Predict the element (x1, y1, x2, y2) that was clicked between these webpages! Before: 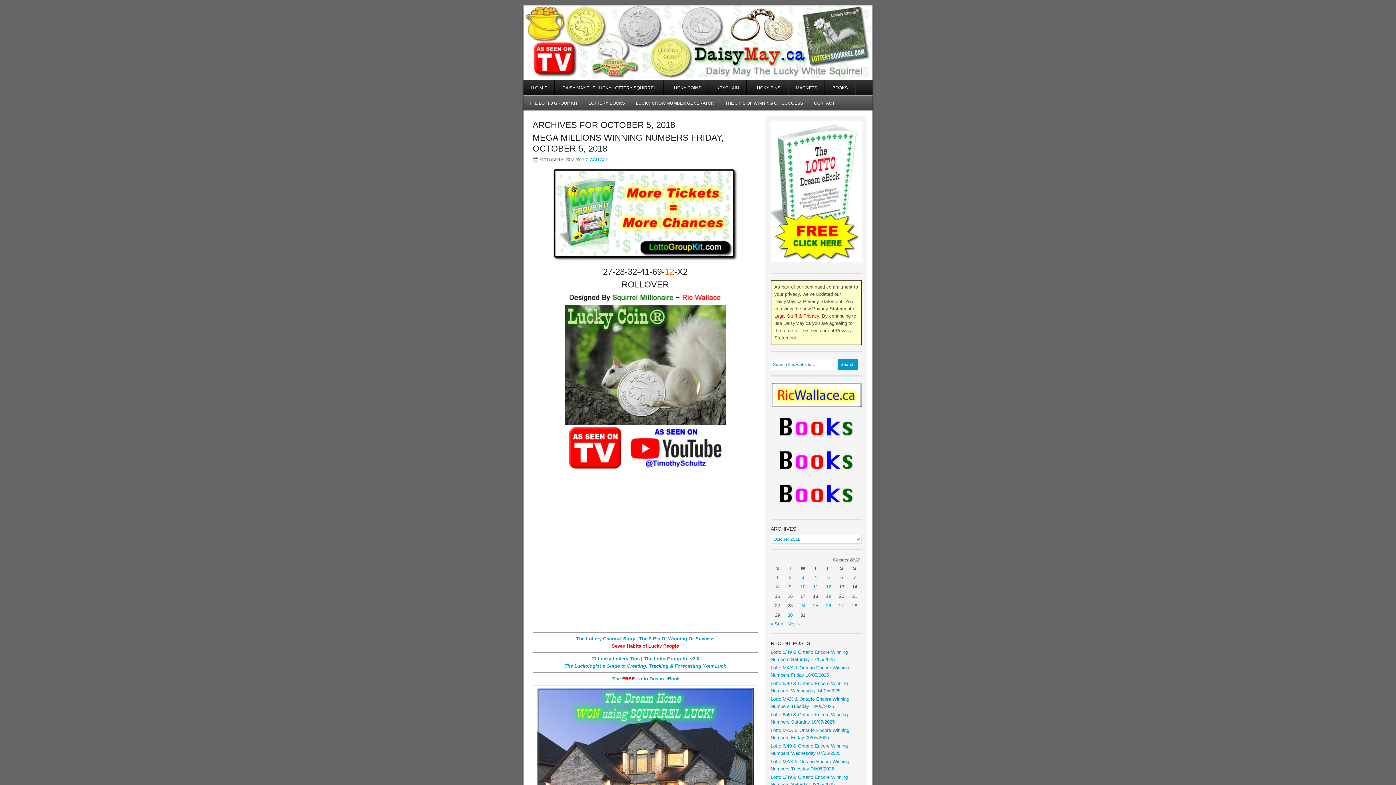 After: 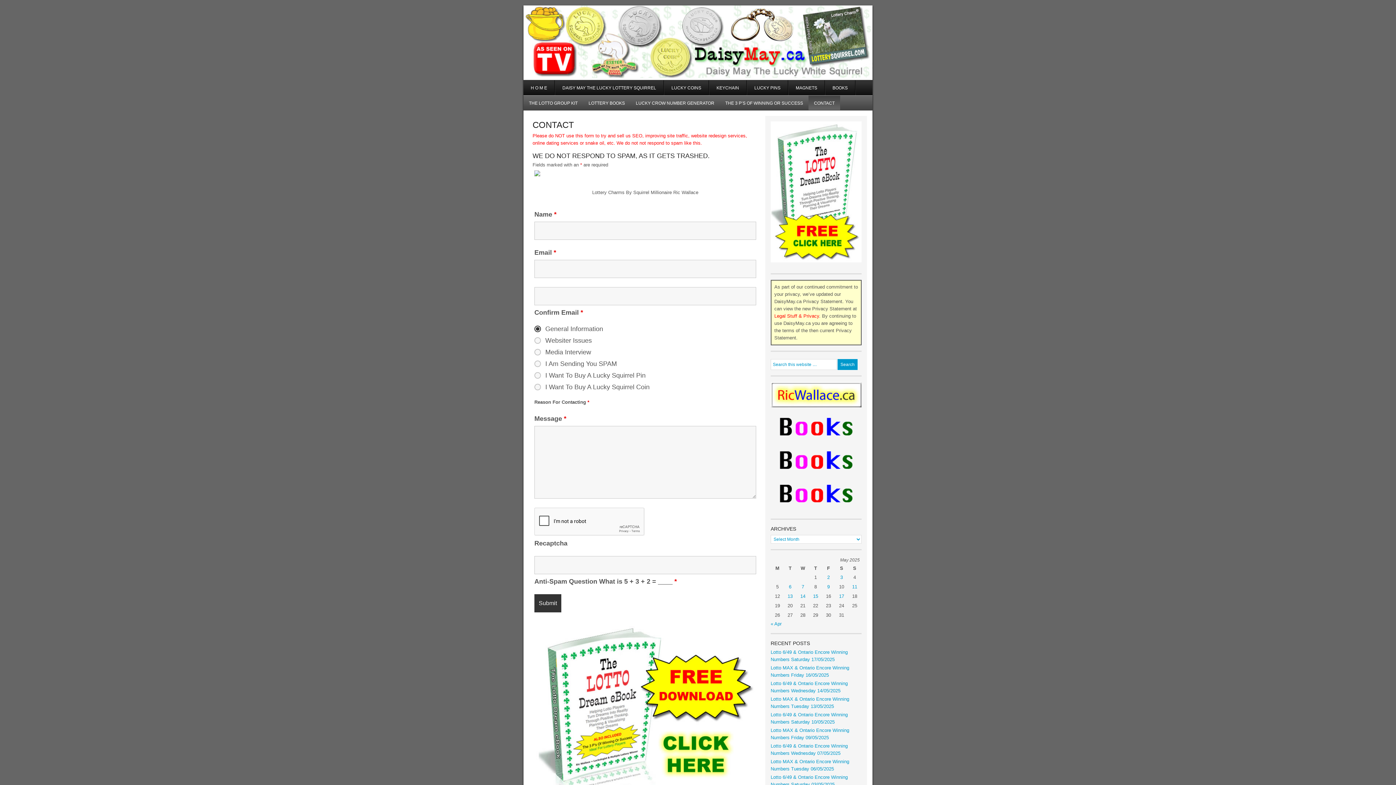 Action: bbox: (808, 95, 840, 110) label: CONTACT